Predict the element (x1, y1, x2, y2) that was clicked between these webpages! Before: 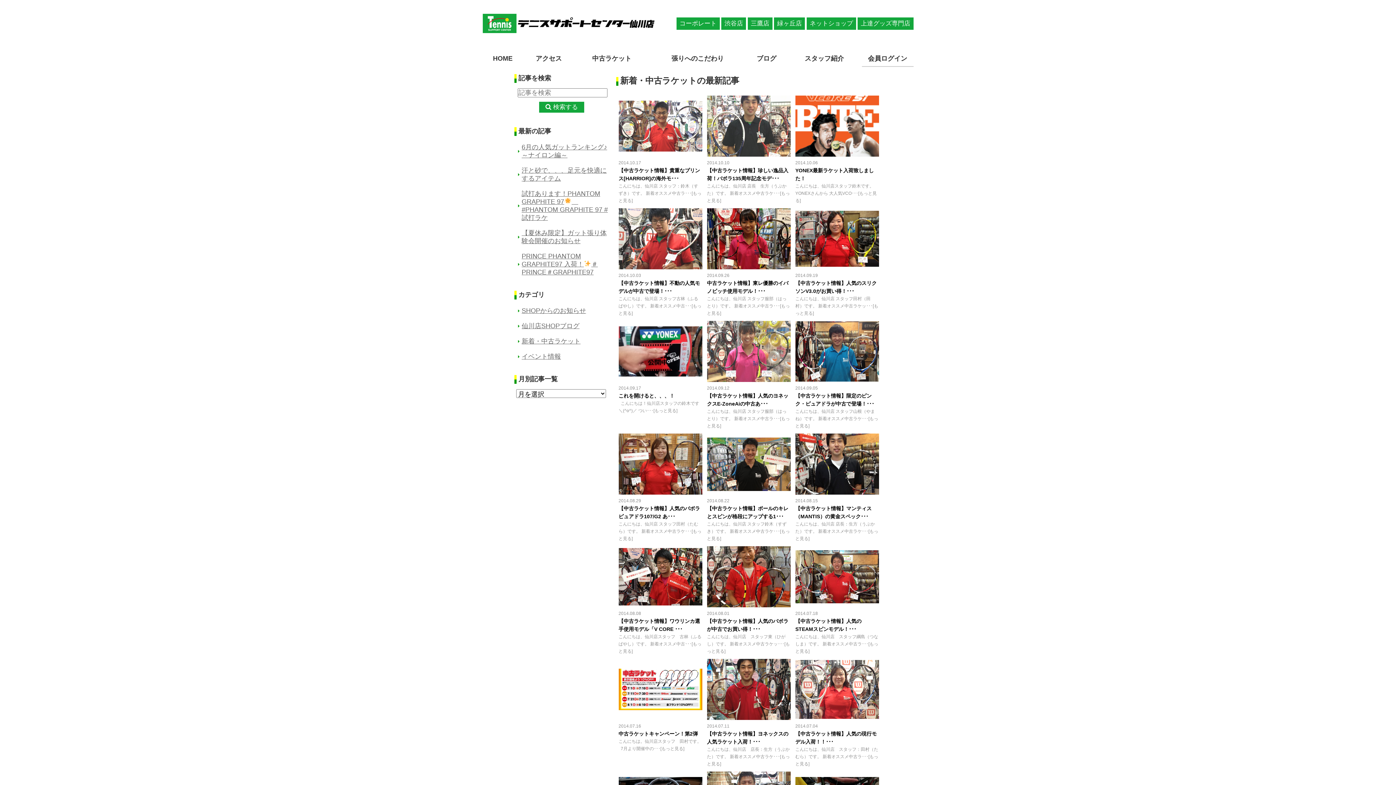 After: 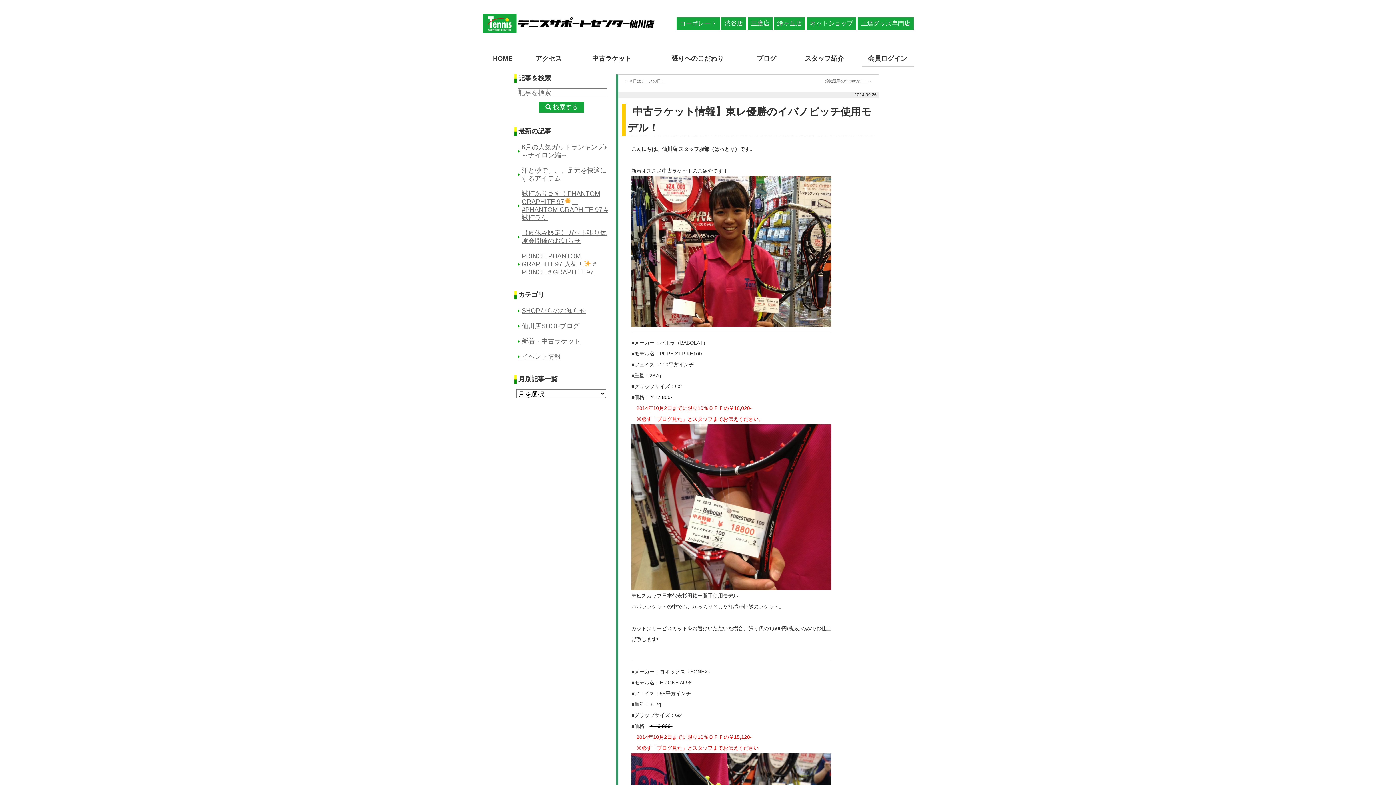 Action: label: 2014.09.26

中古ラケット情報】東レ優勝のイバノビッチ使用モデル！･･･
こんにちは、仙川店 スタッフ服部（はっとり）です。 新着オススメ中古ラ･･･[もっと見る] bbox: (707, 208, 790, 317)